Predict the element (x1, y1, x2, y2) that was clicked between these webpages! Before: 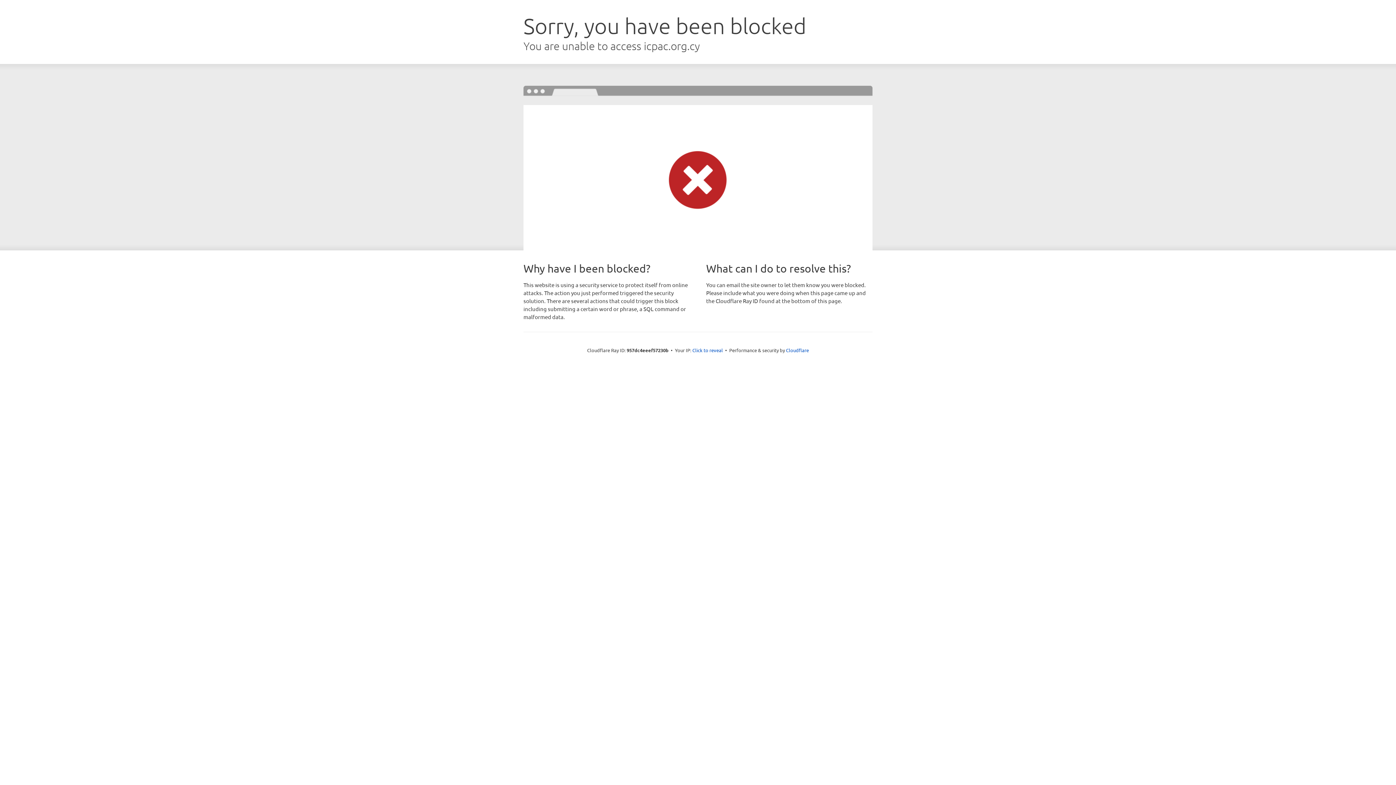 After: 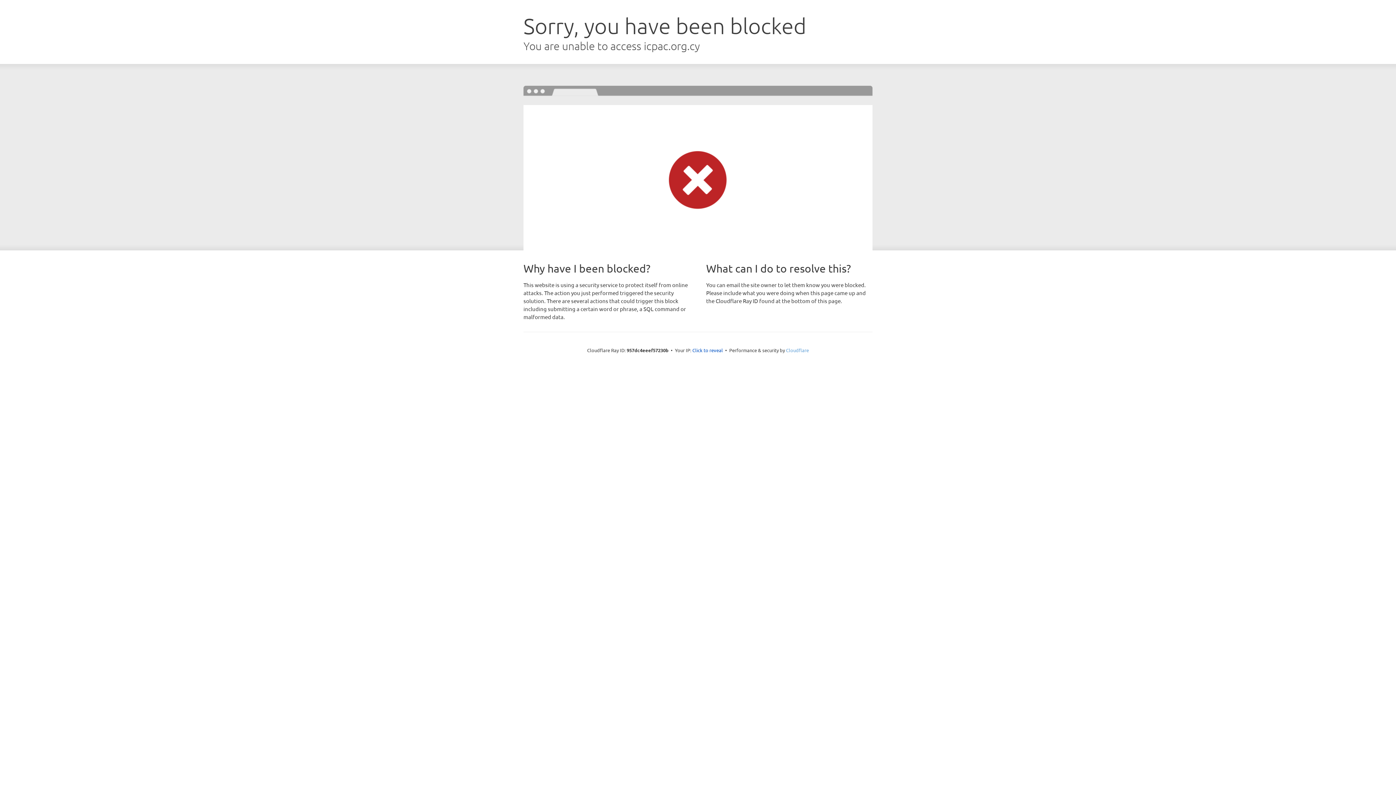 Action: label: Cloudflare bbox: (786, 347, 809, 353)